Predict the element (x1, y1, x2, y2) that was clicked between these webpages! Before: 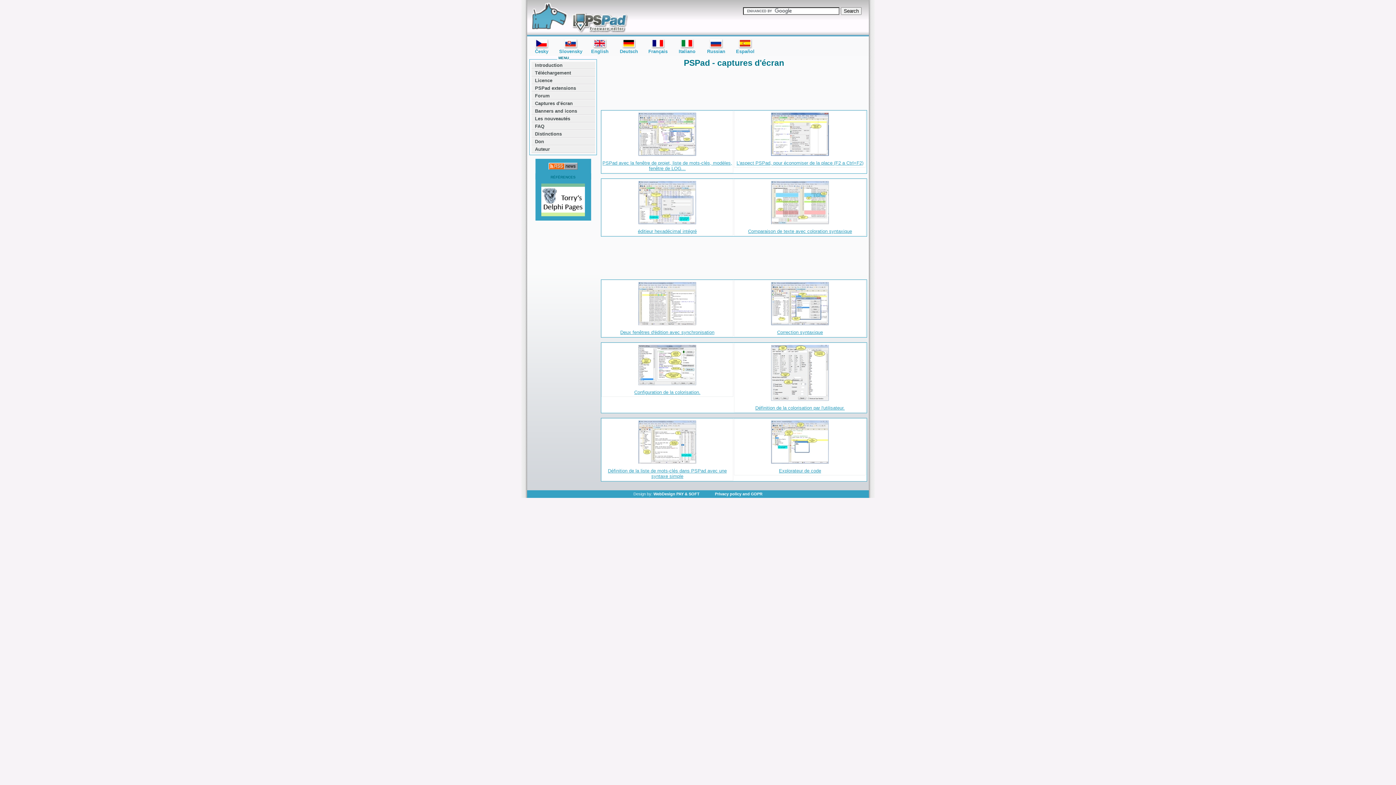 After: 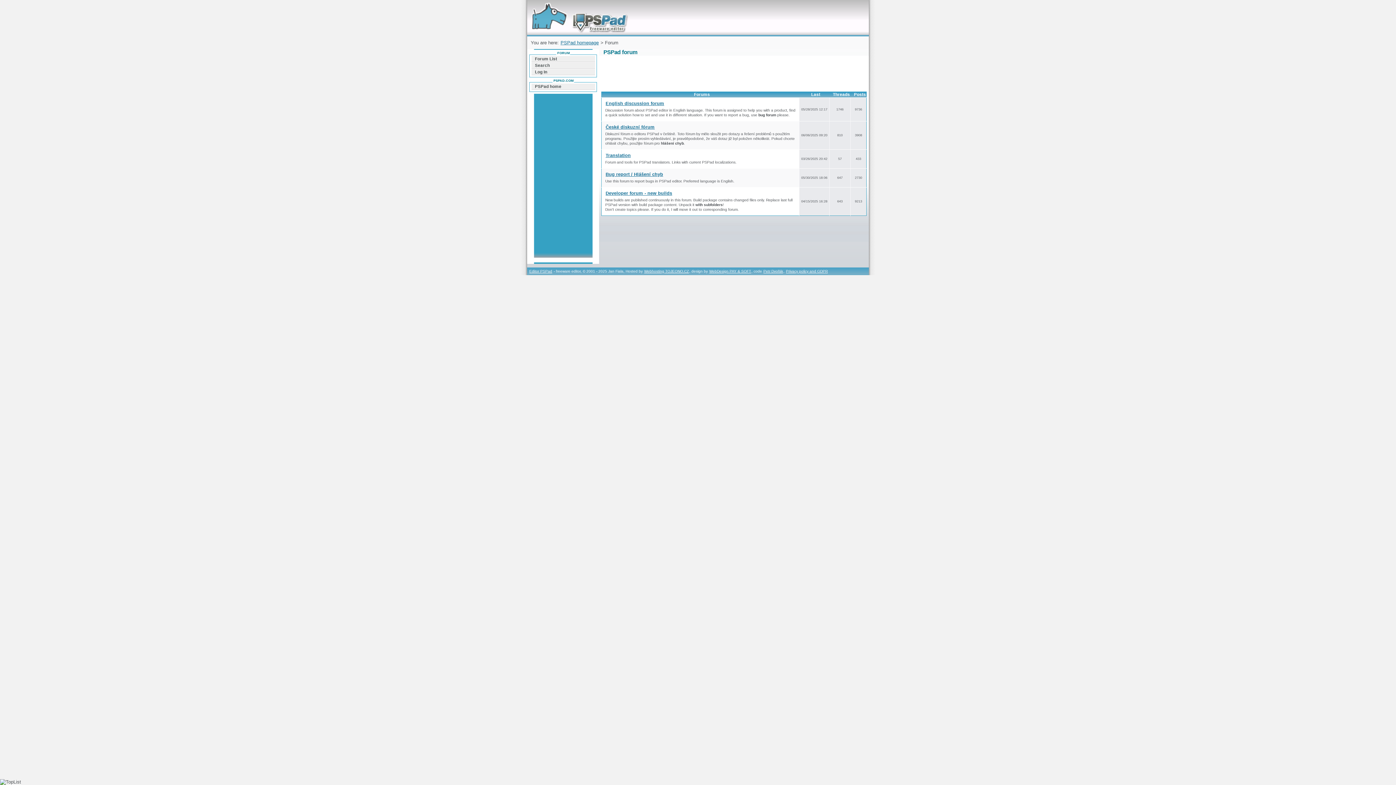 Action: bbox: (531, 92, 595, 99) label: Forum